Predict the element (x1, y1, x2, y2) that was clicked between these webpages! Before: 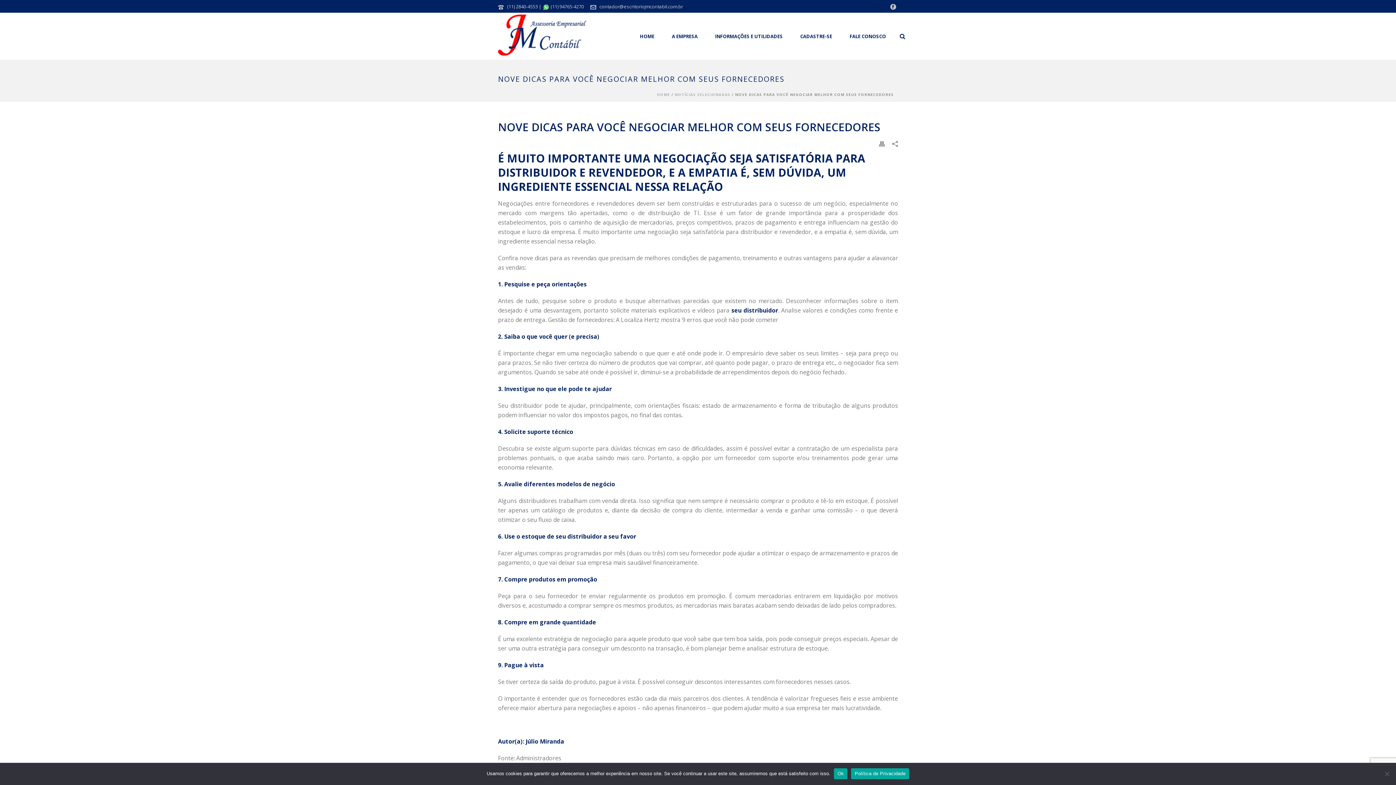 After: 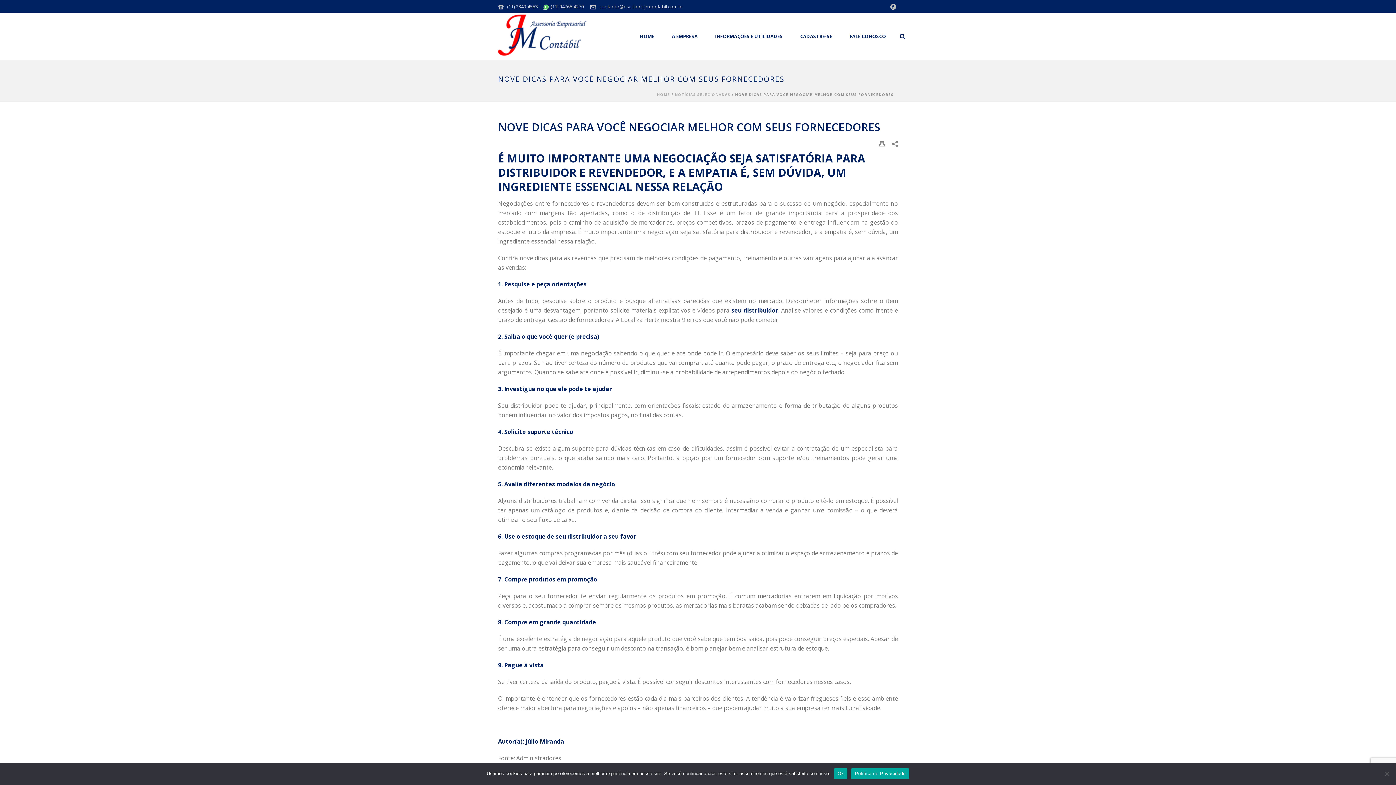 Action: bbox: (599, 3, 683, 9) label: contador@escritoriojmcontabil.com.br